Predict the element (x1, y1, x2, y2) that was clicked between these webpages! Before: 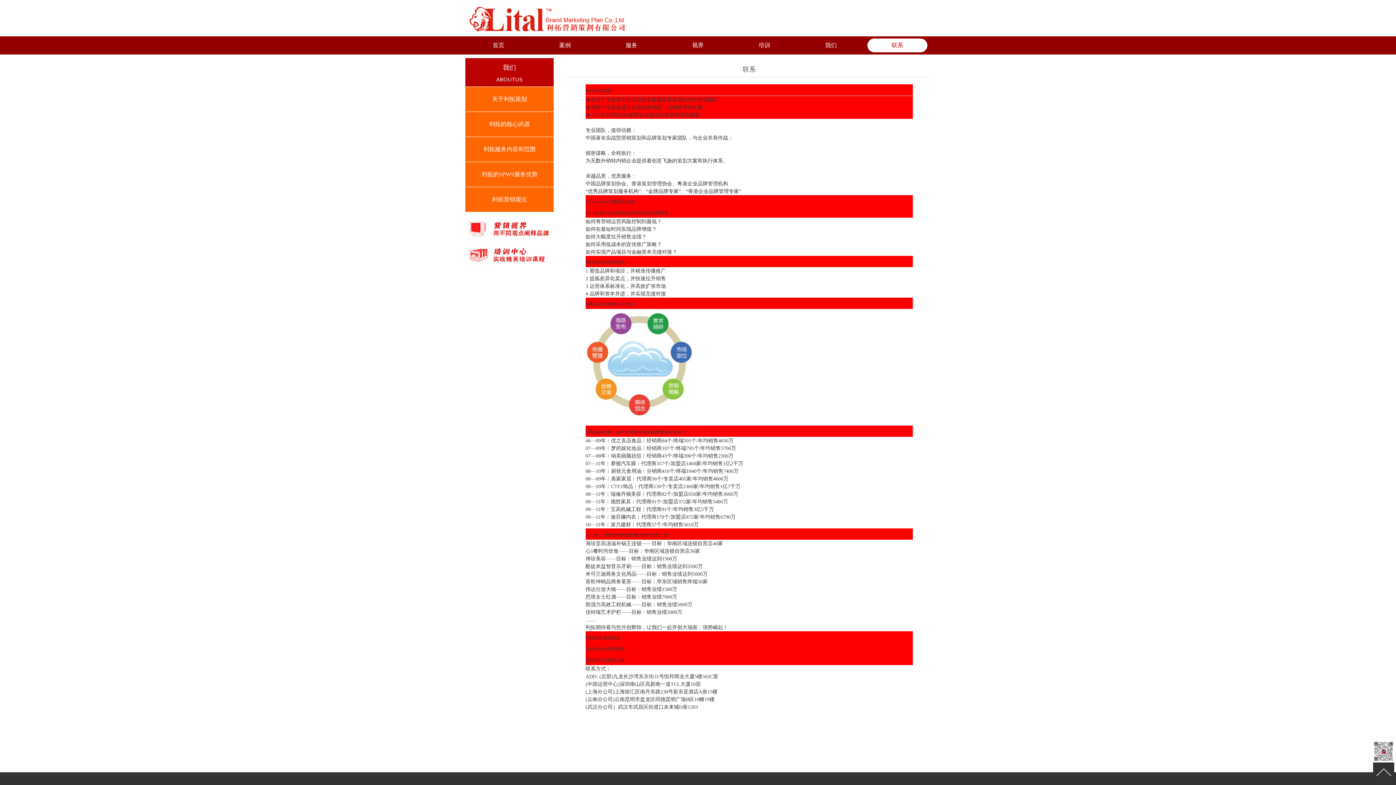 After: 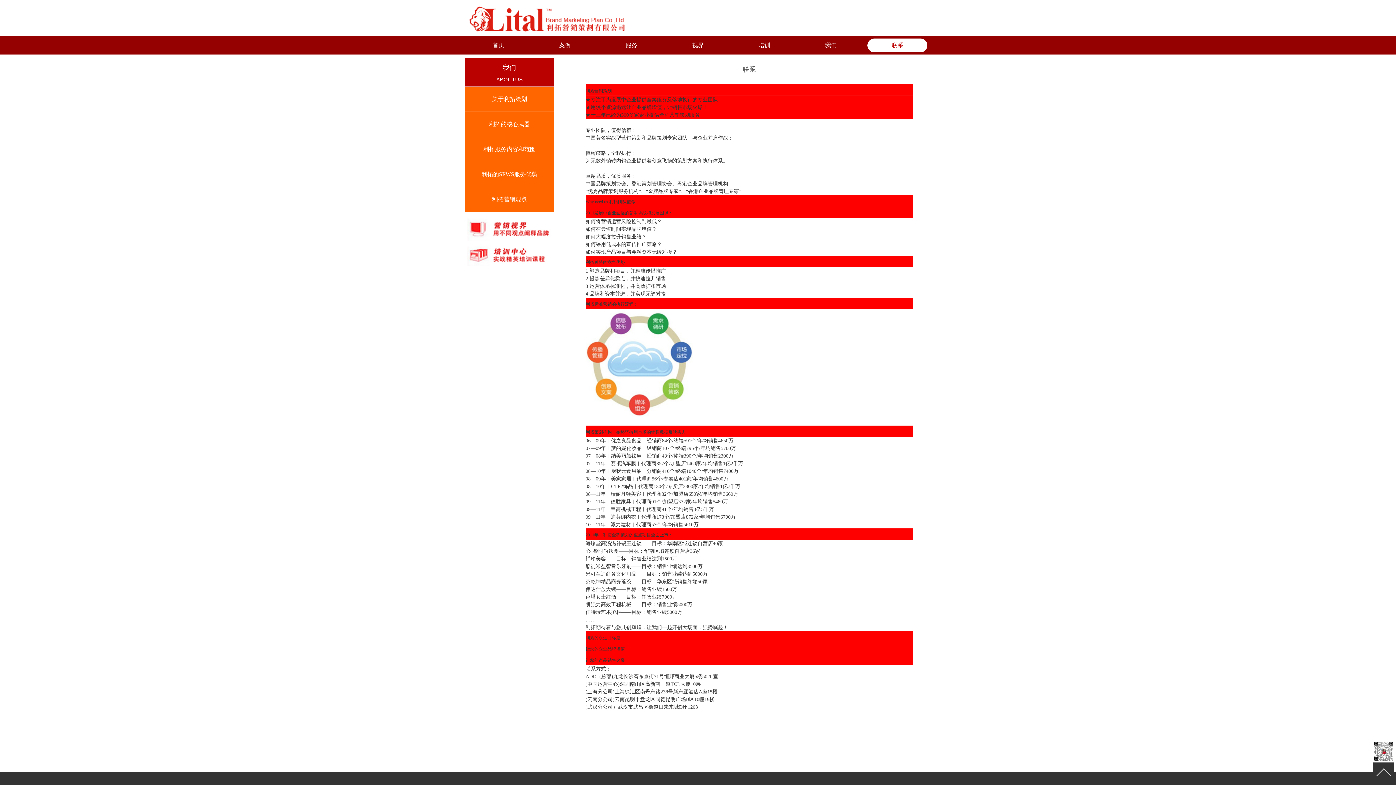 Action: bbox: (467, 226, 551, 231)